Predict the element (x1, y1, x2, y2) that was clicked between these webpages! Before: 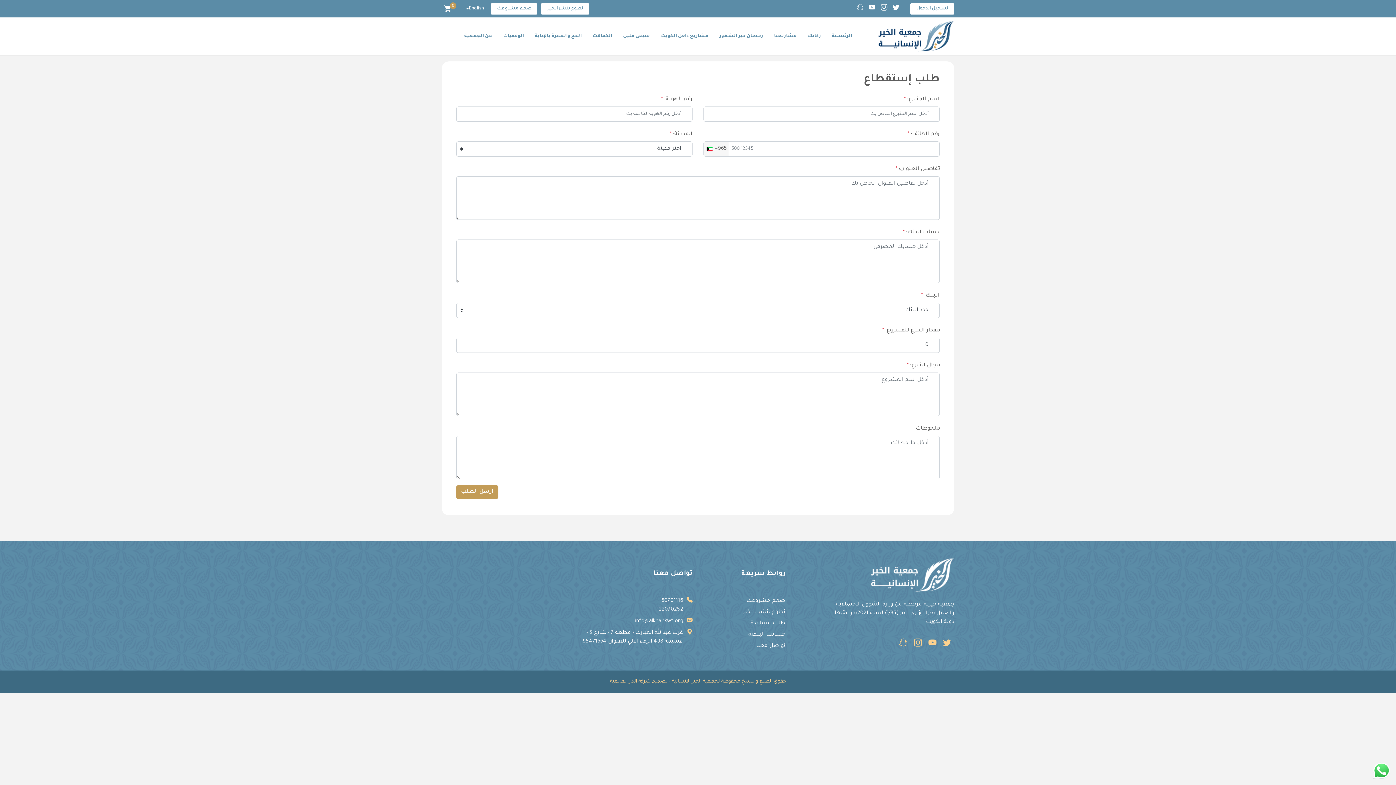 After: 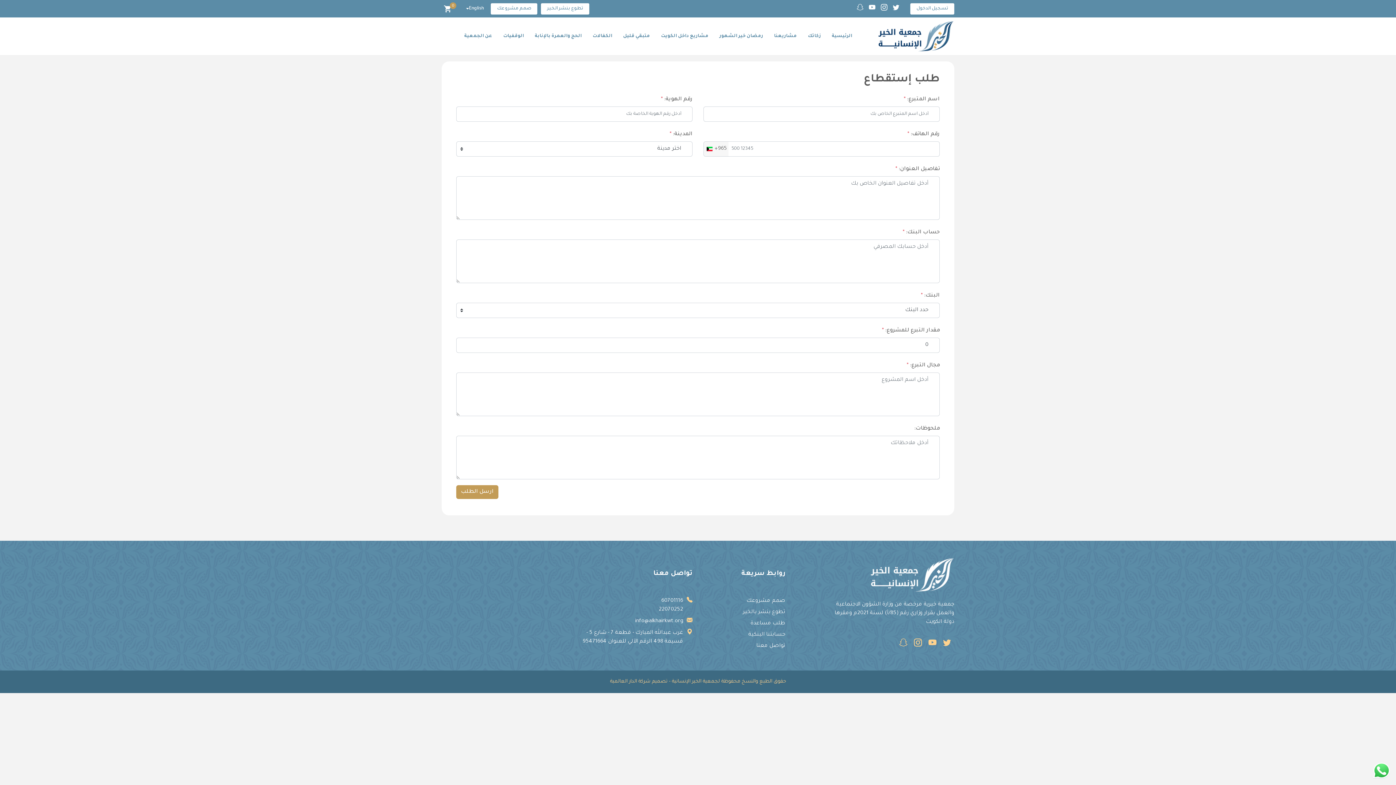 Action: label: SnapchatLink bbox: (897, 636, 909, 649)